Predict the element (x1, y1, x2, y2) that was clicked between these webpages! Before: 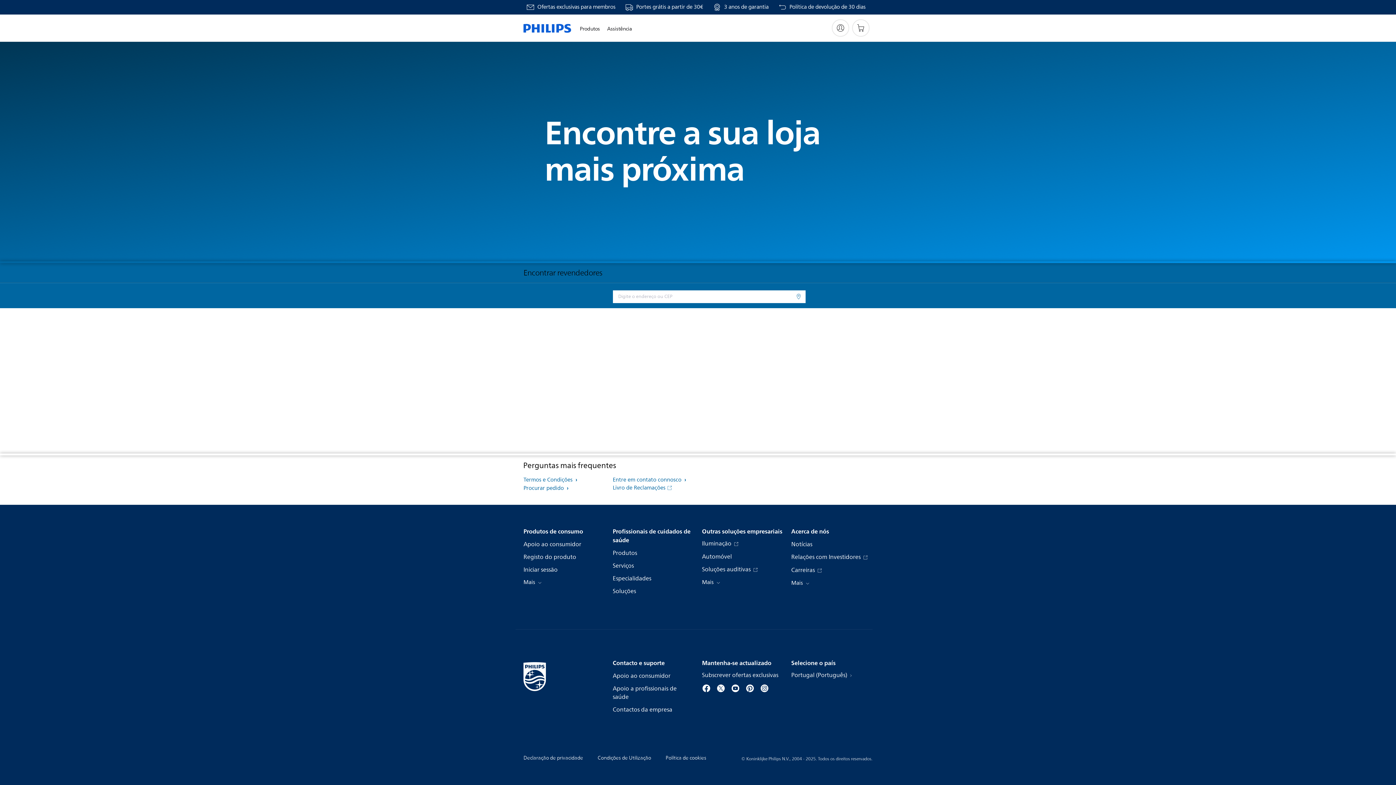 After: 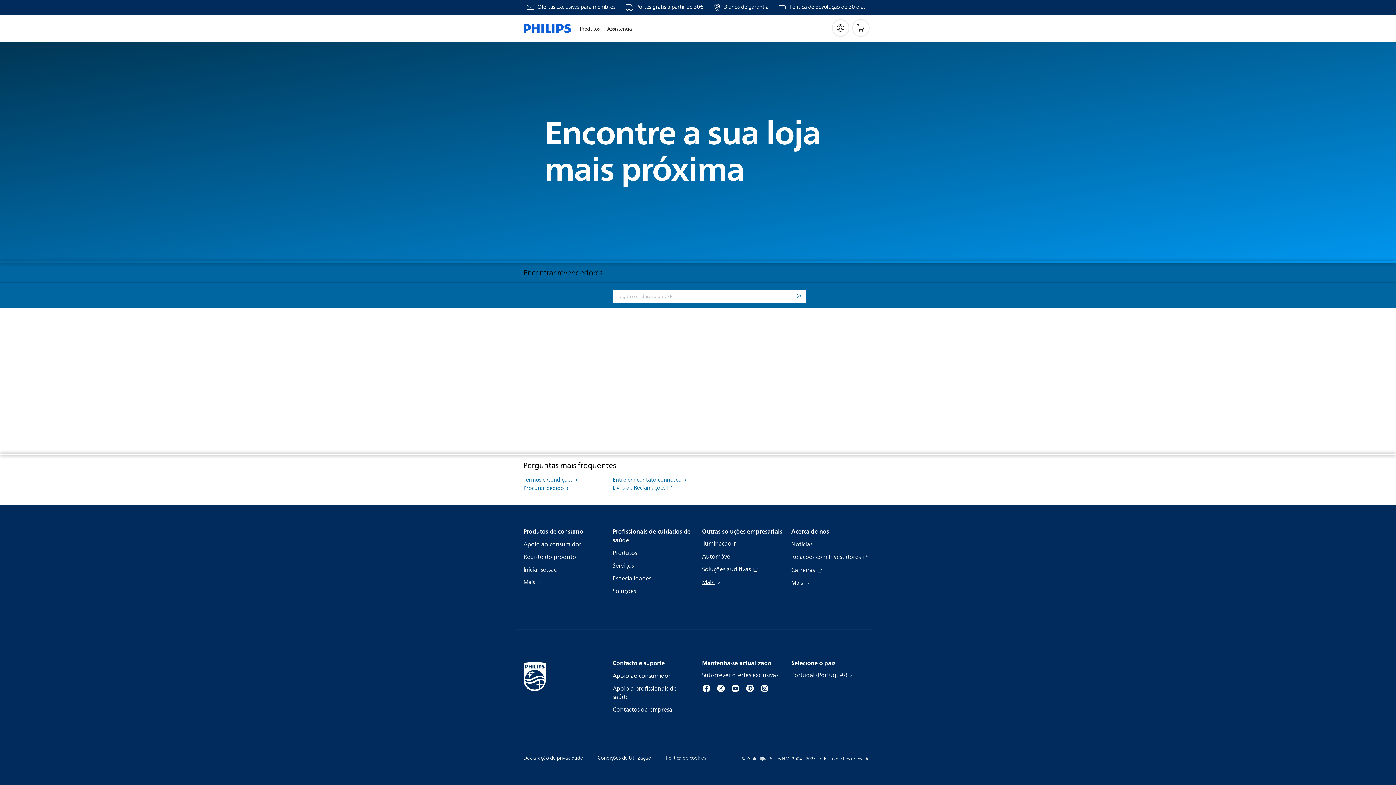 Action: label: Mais  bbox: (702, 577, 721, 587)